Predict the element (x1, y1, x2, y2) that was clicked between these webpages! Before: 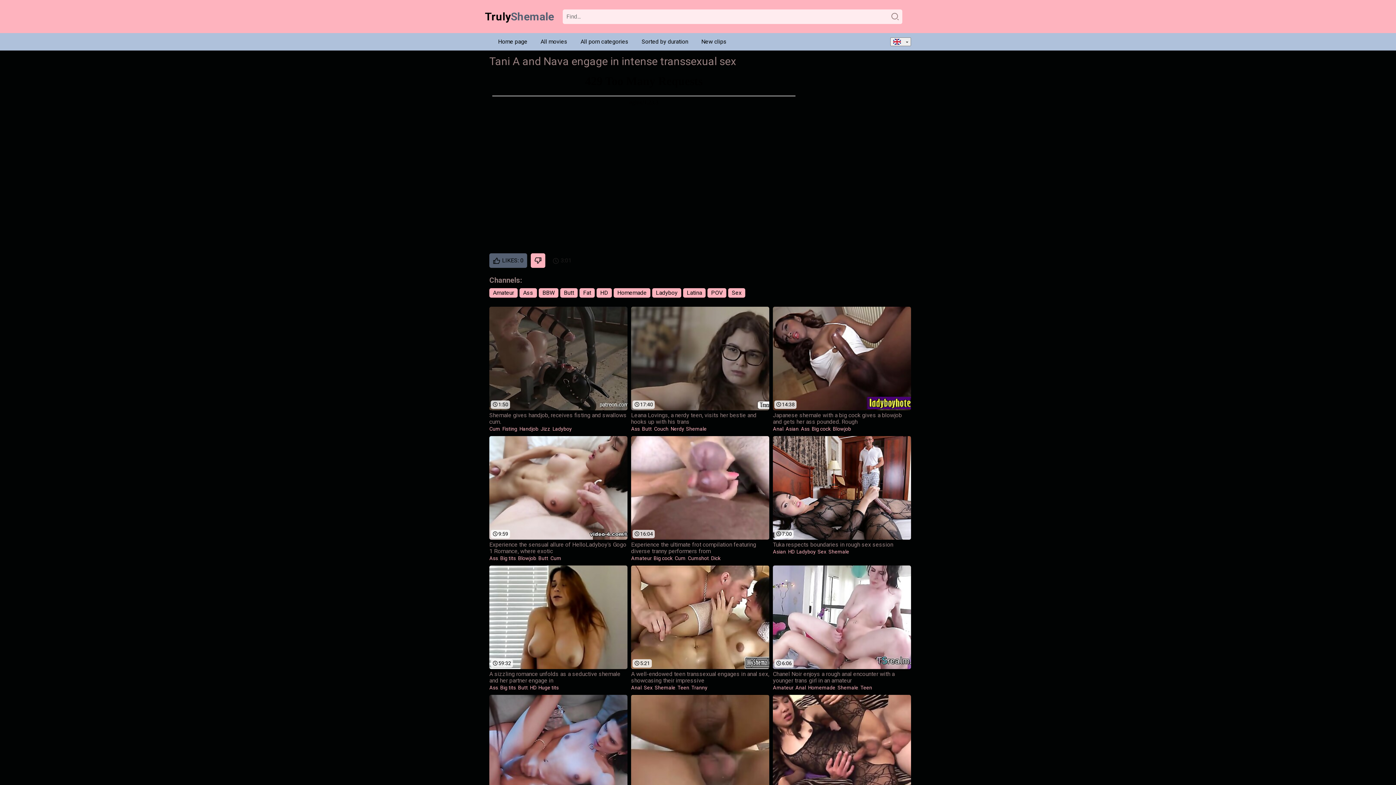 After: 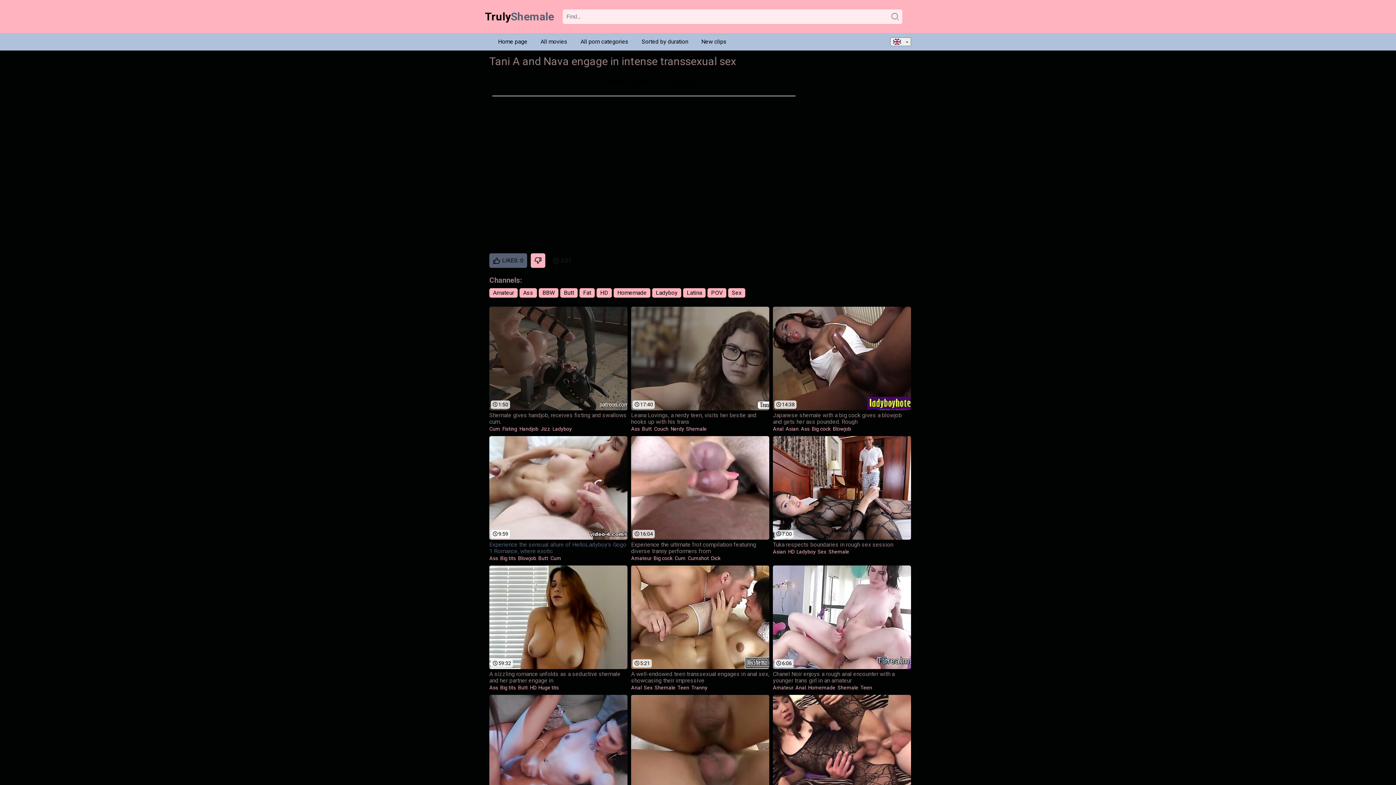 Action: label: Experience the sensual allure of HelloLadyboy's Gogo 1 Romance, where exotic bbox: (489, 541, 627, 554)